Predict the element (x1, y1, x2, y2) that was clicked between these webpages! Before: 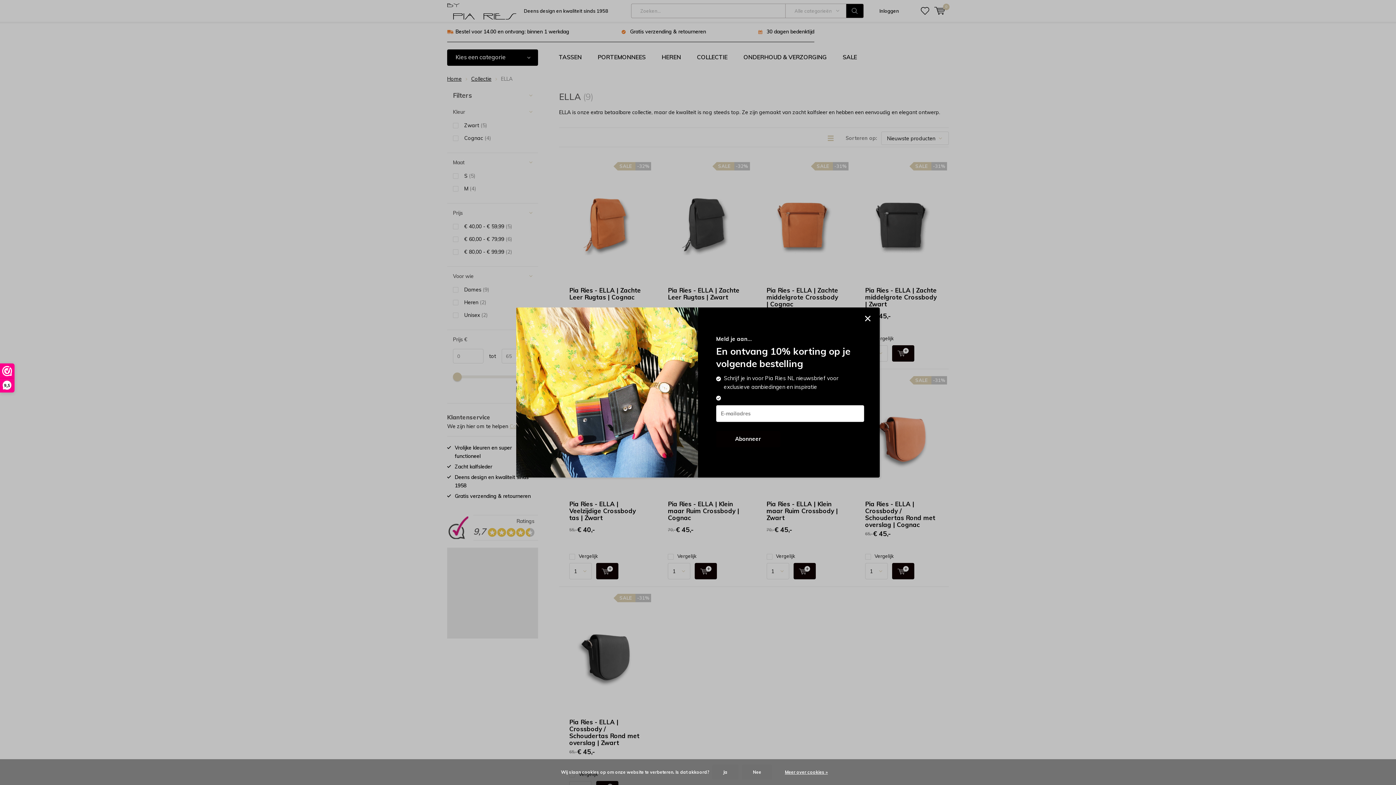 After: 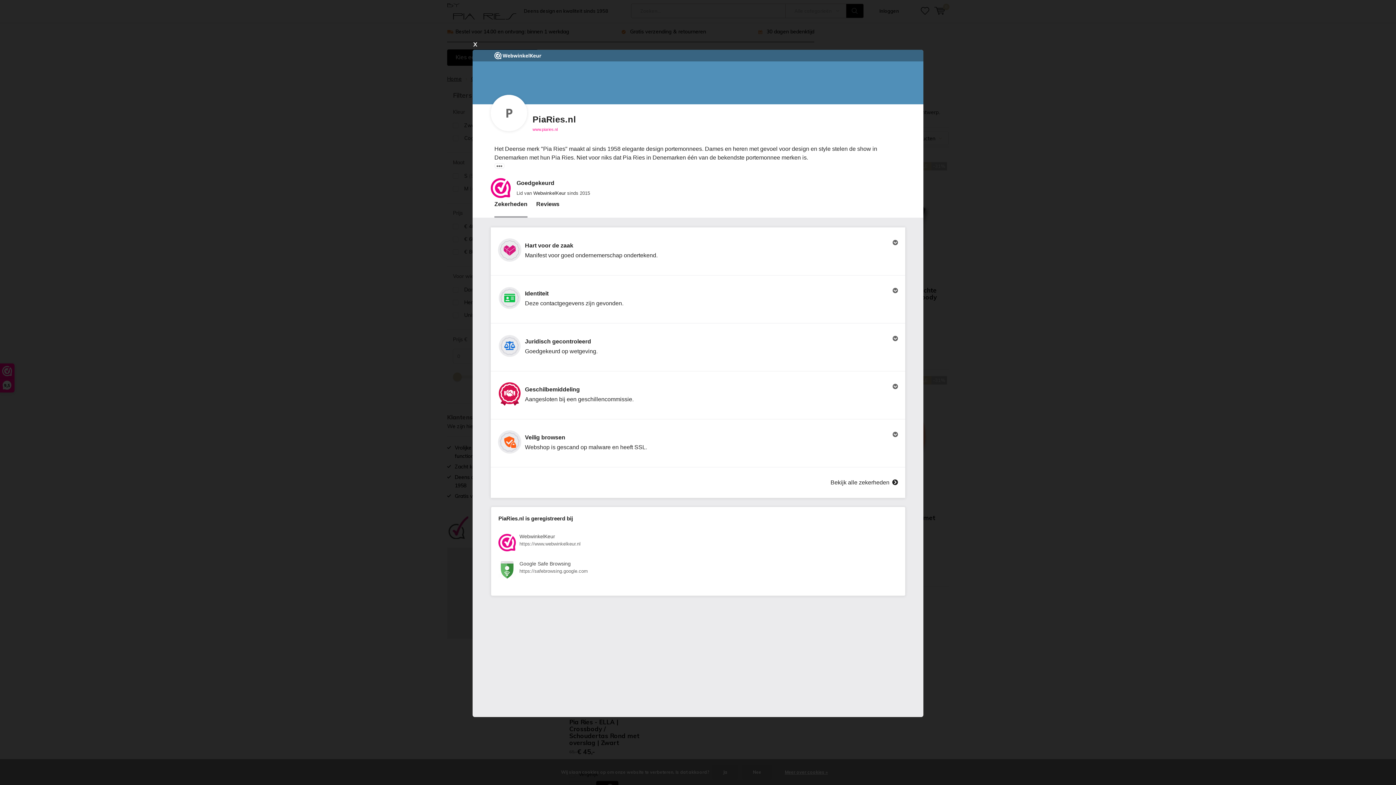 Action: bbox: (0, 364, 14, 392) label: 9,5